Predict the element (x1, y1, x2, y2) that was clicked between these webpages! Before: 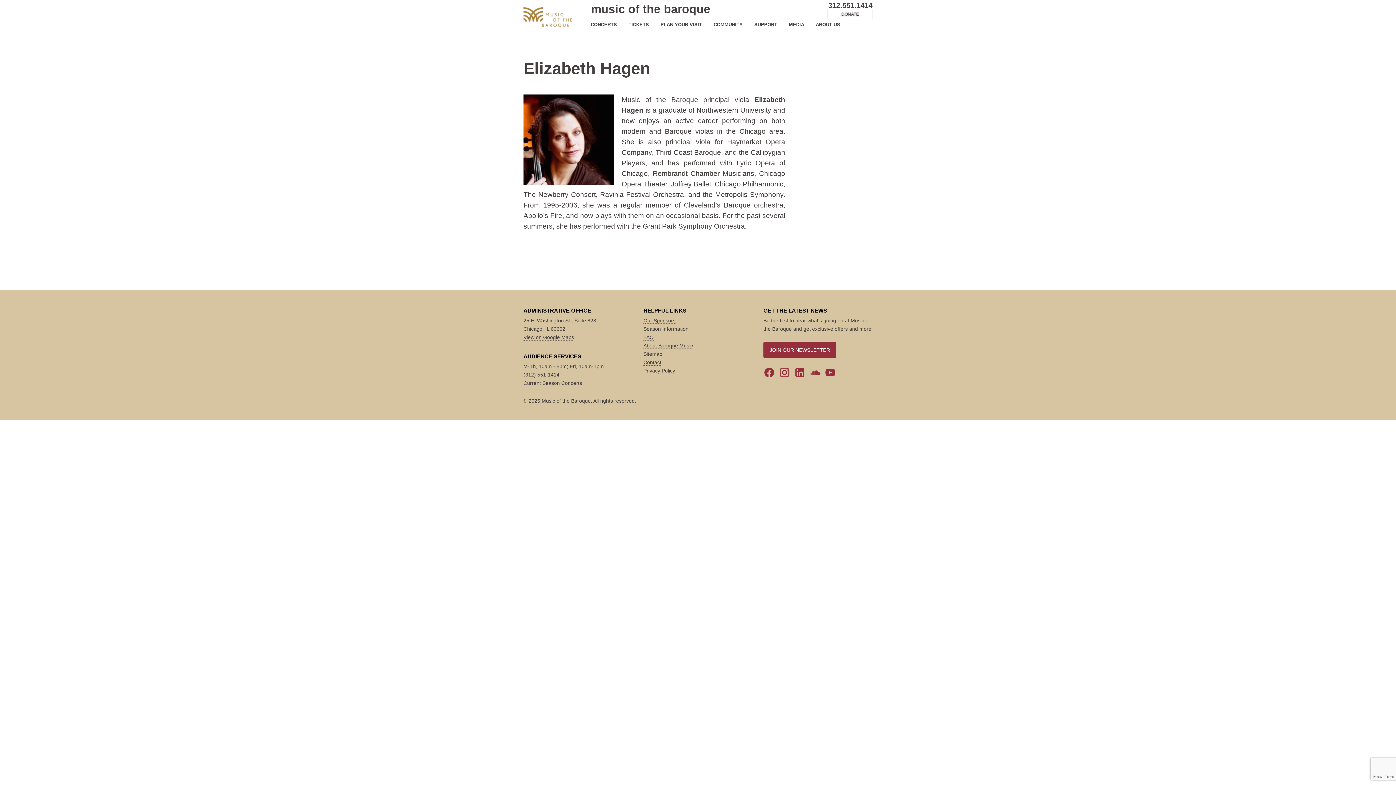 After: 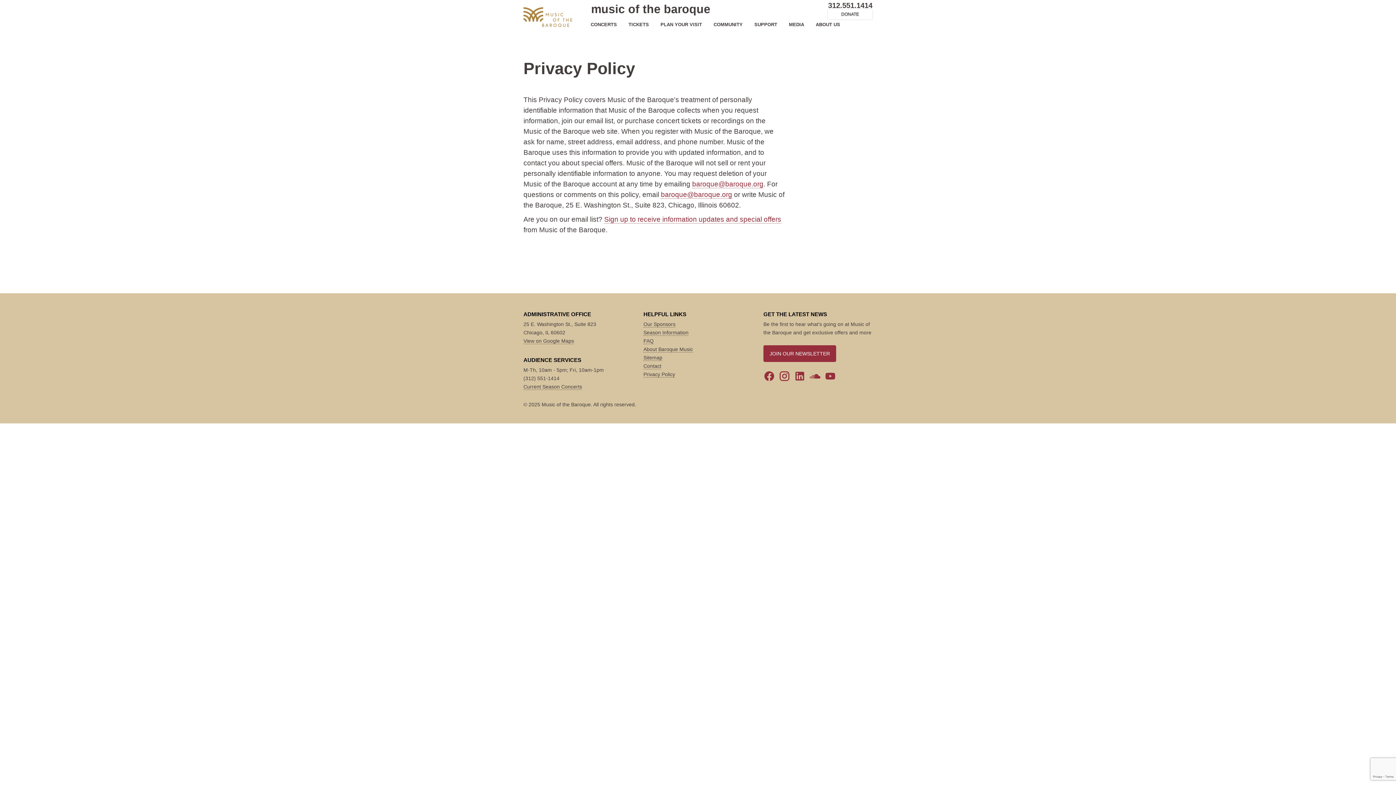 Action: label: Privacy Policy bbox: (643, 368, 675, 374)